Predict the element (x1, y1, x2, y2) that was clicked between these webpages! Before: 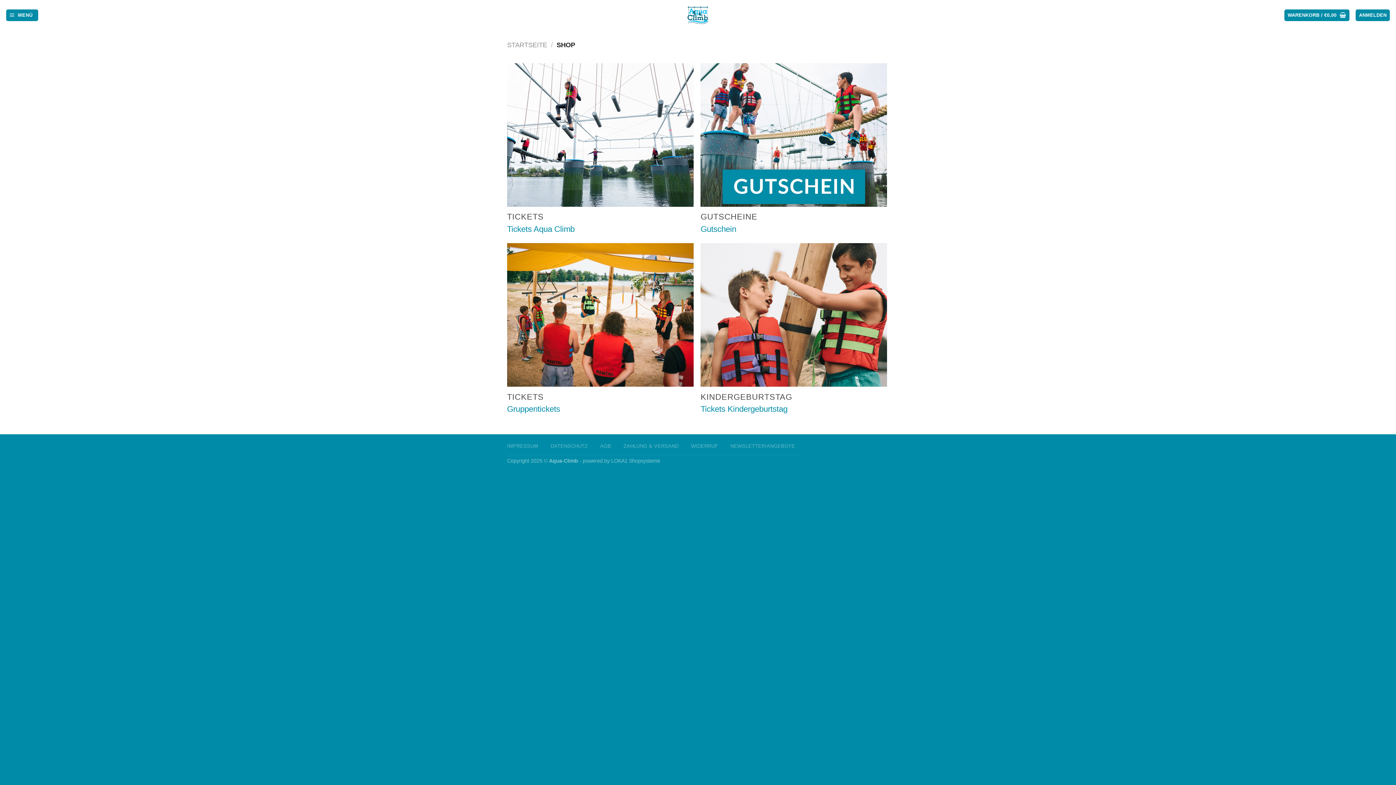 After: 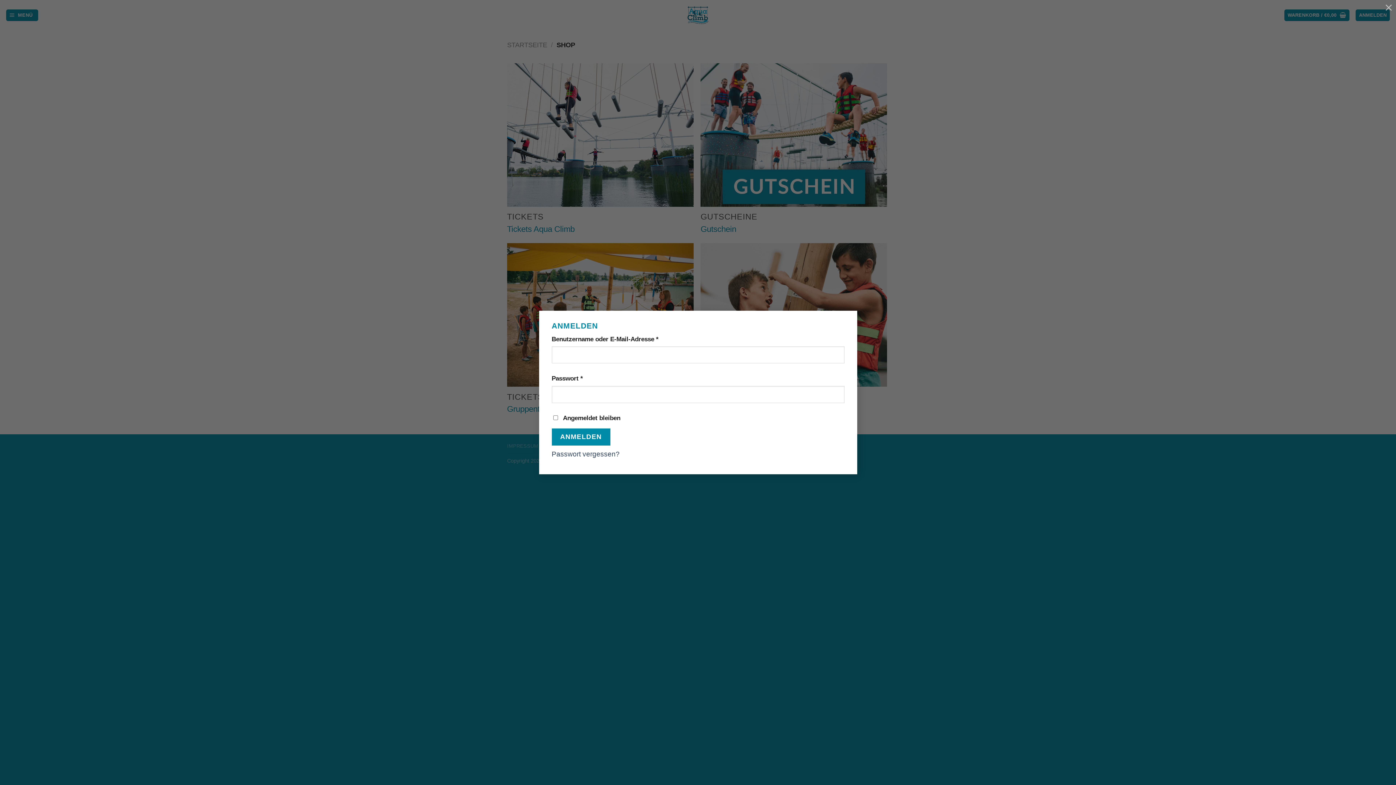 Action: bbox: (1356, 9, 1390, 21) label: ANMELDEN